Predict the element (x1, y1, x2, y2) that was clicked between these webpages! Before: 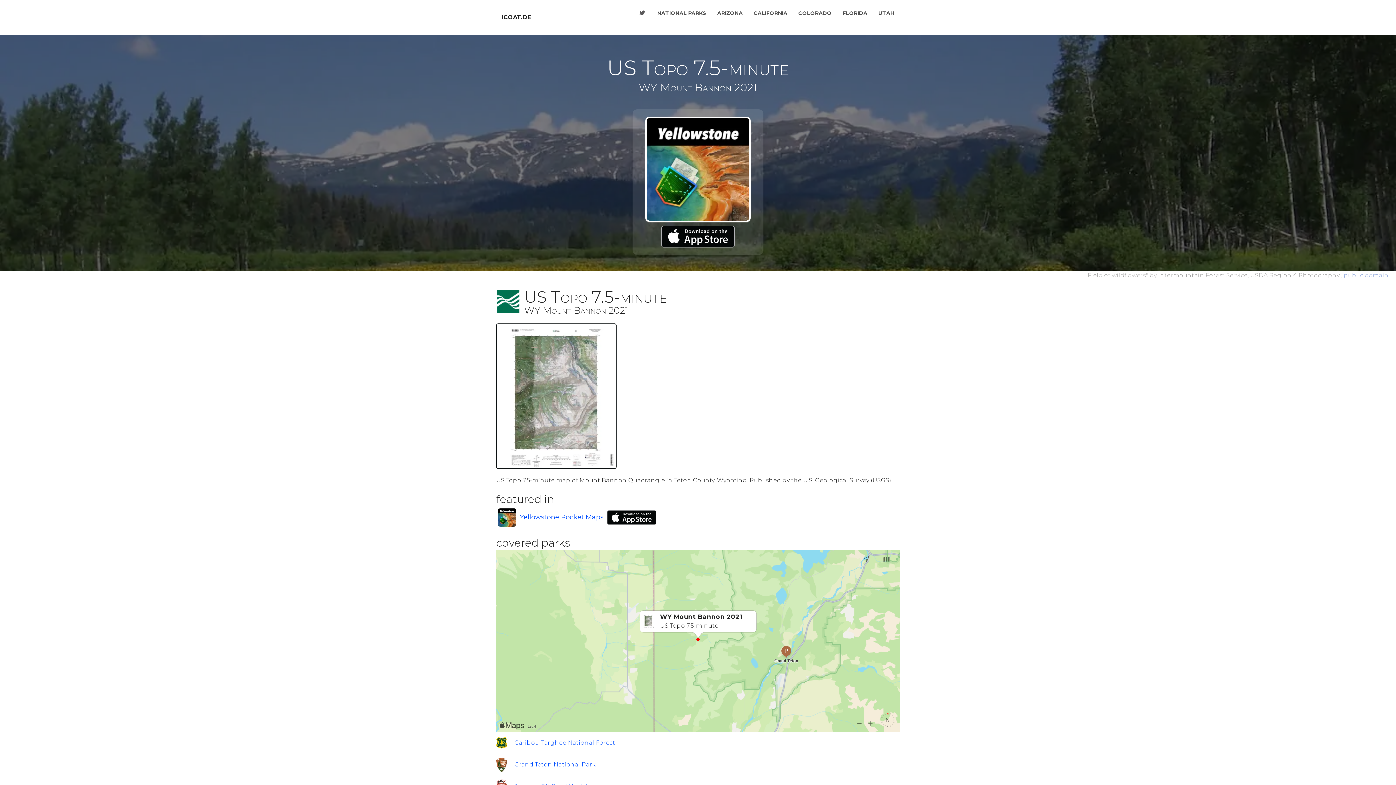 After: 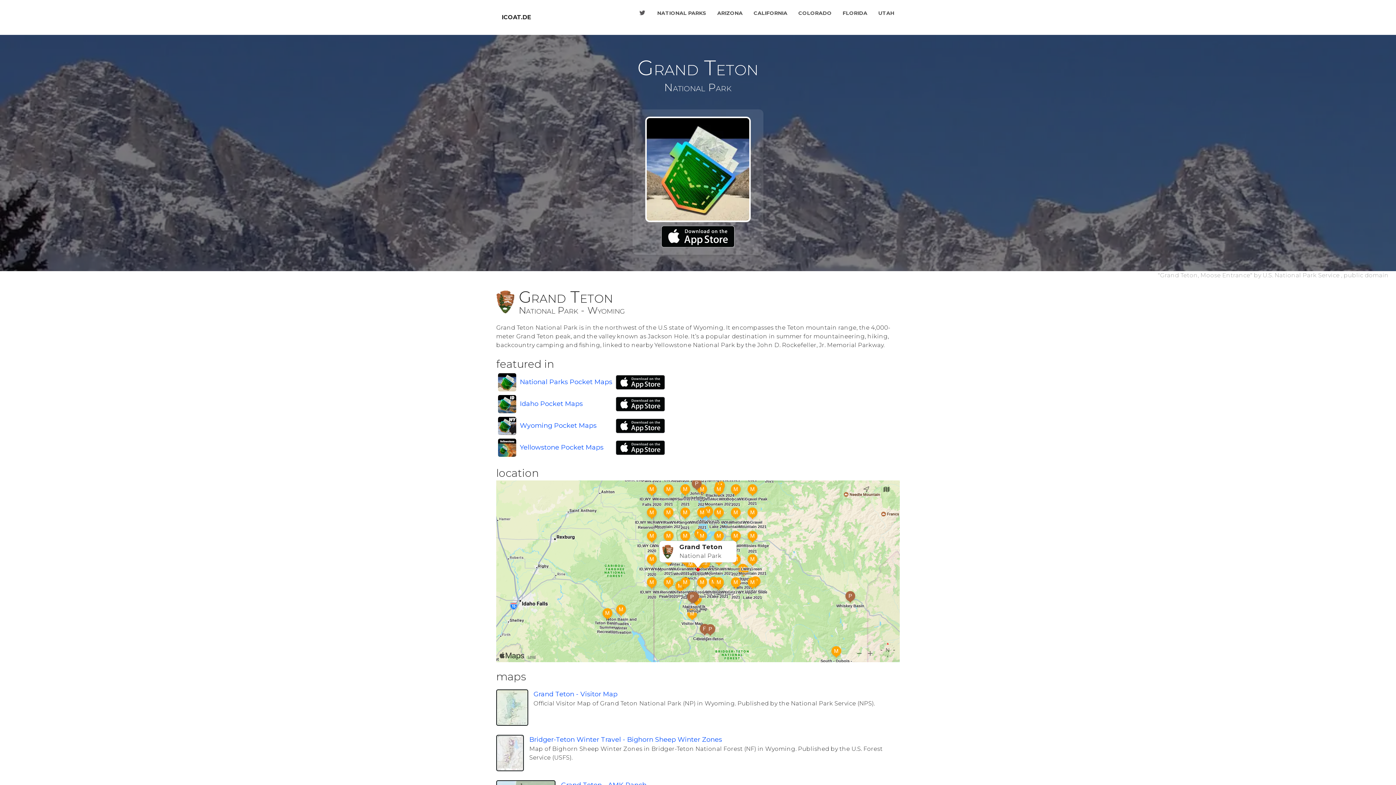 Action: label: Grand Teton National Park bbox: (514, 760, 596, 769)